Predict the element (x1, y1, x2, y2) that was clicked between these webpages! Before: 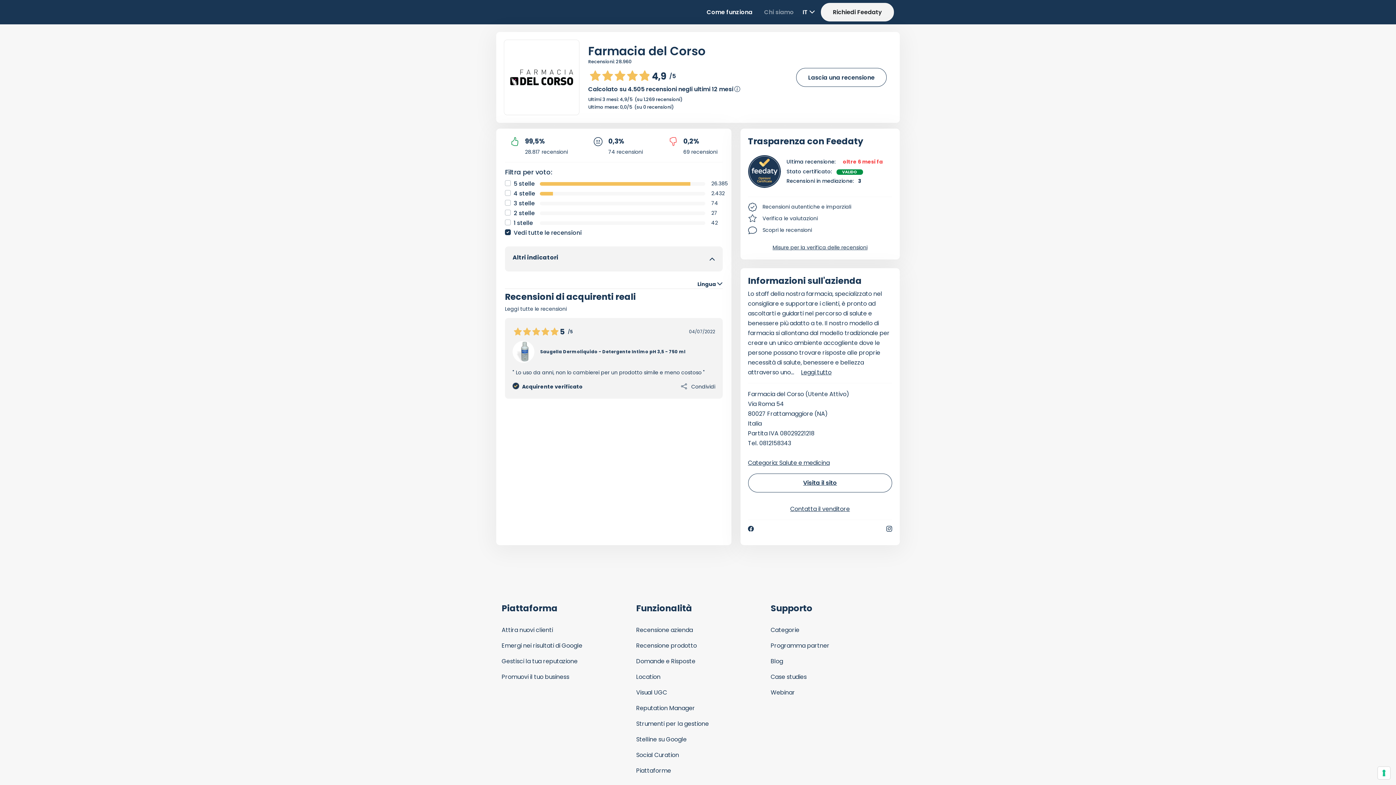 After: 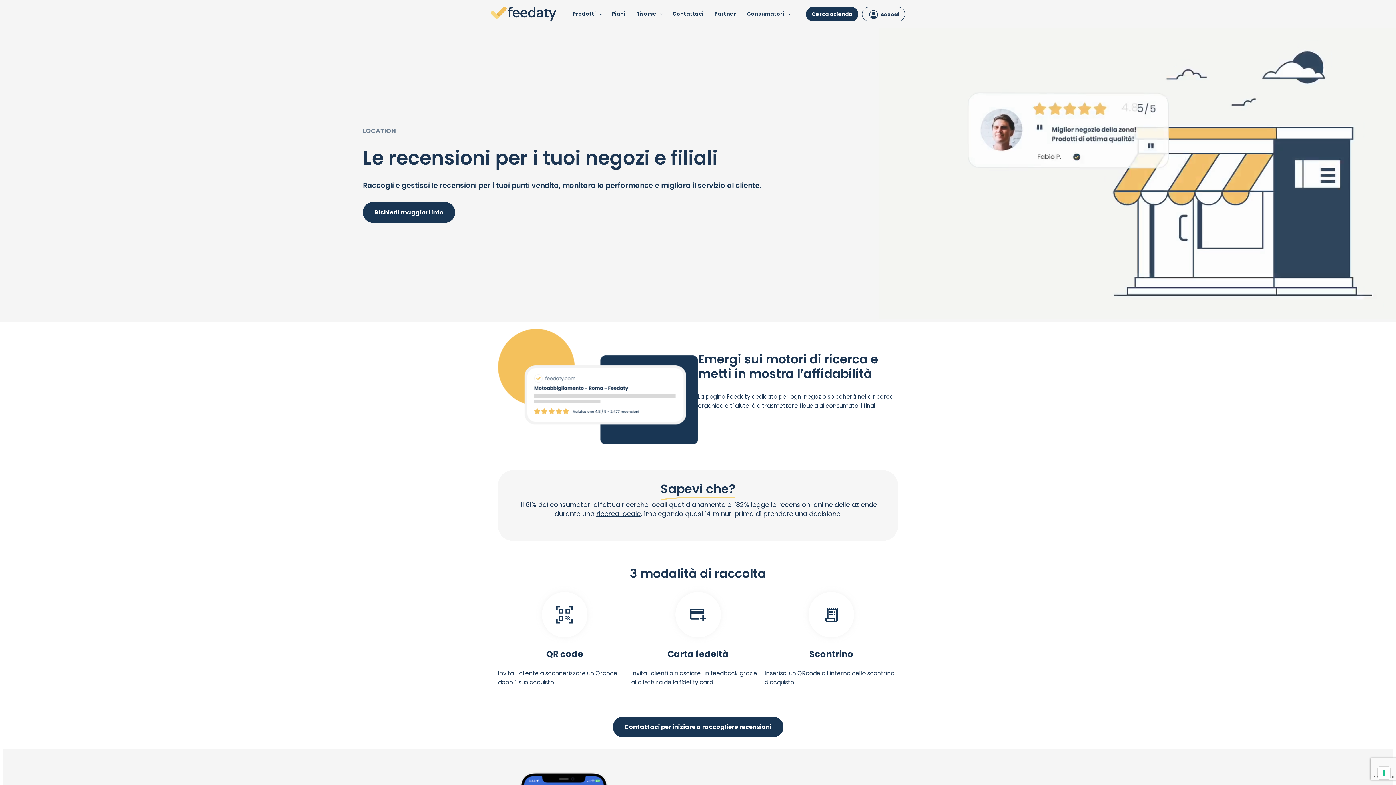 Action: bbox: (636, 672, 660, 681) label: Location